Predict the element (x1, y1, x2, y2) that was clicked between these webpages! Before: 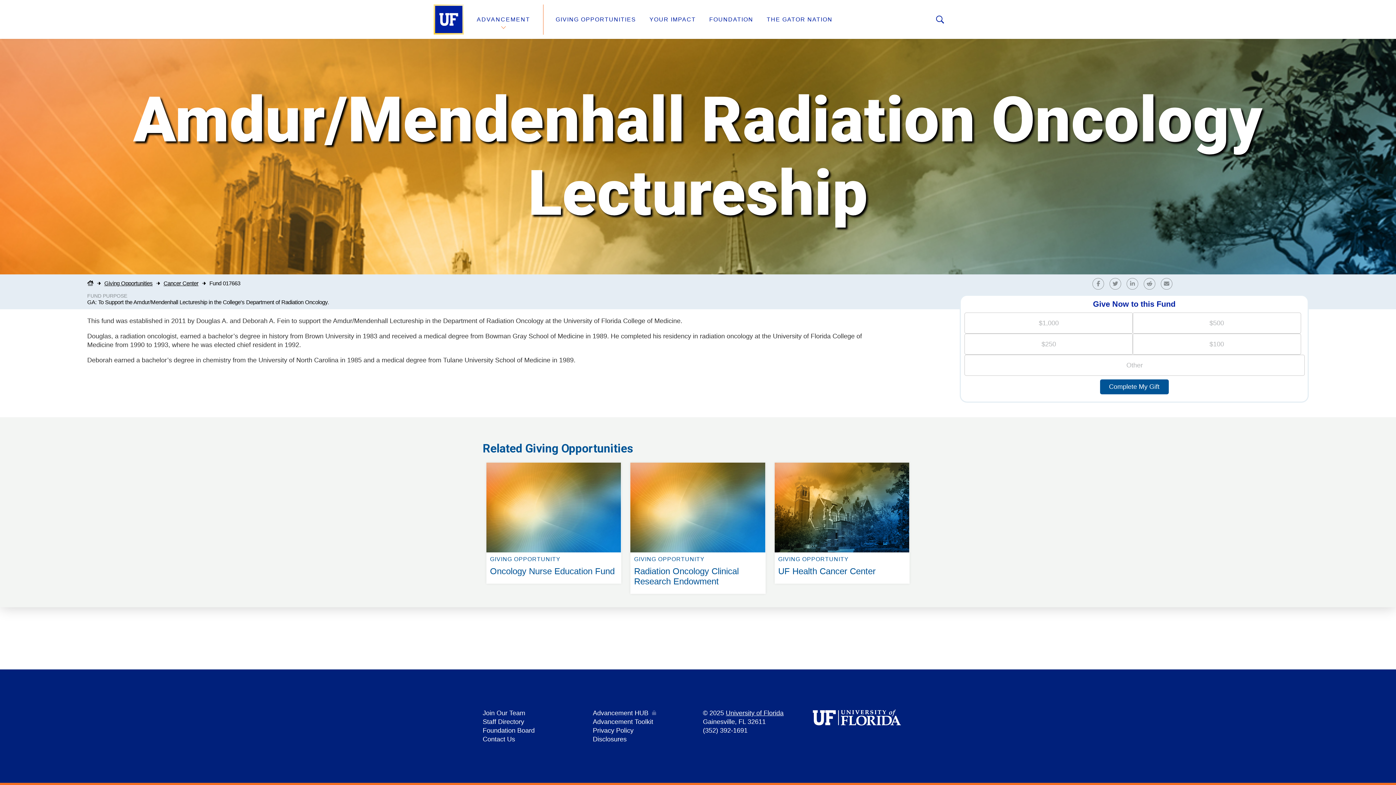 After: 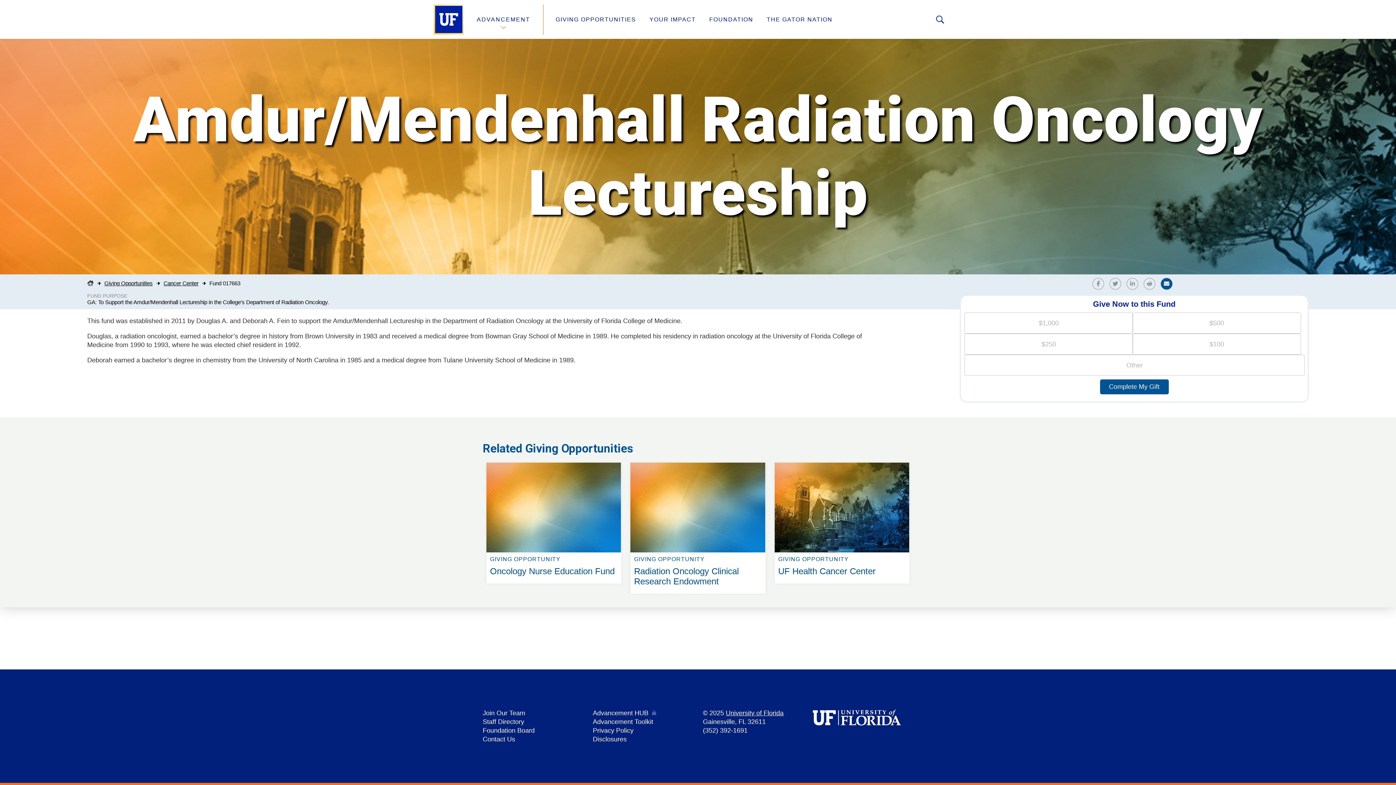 Action: bbox: (1161, 279, 1176, 287) label: Share by Email